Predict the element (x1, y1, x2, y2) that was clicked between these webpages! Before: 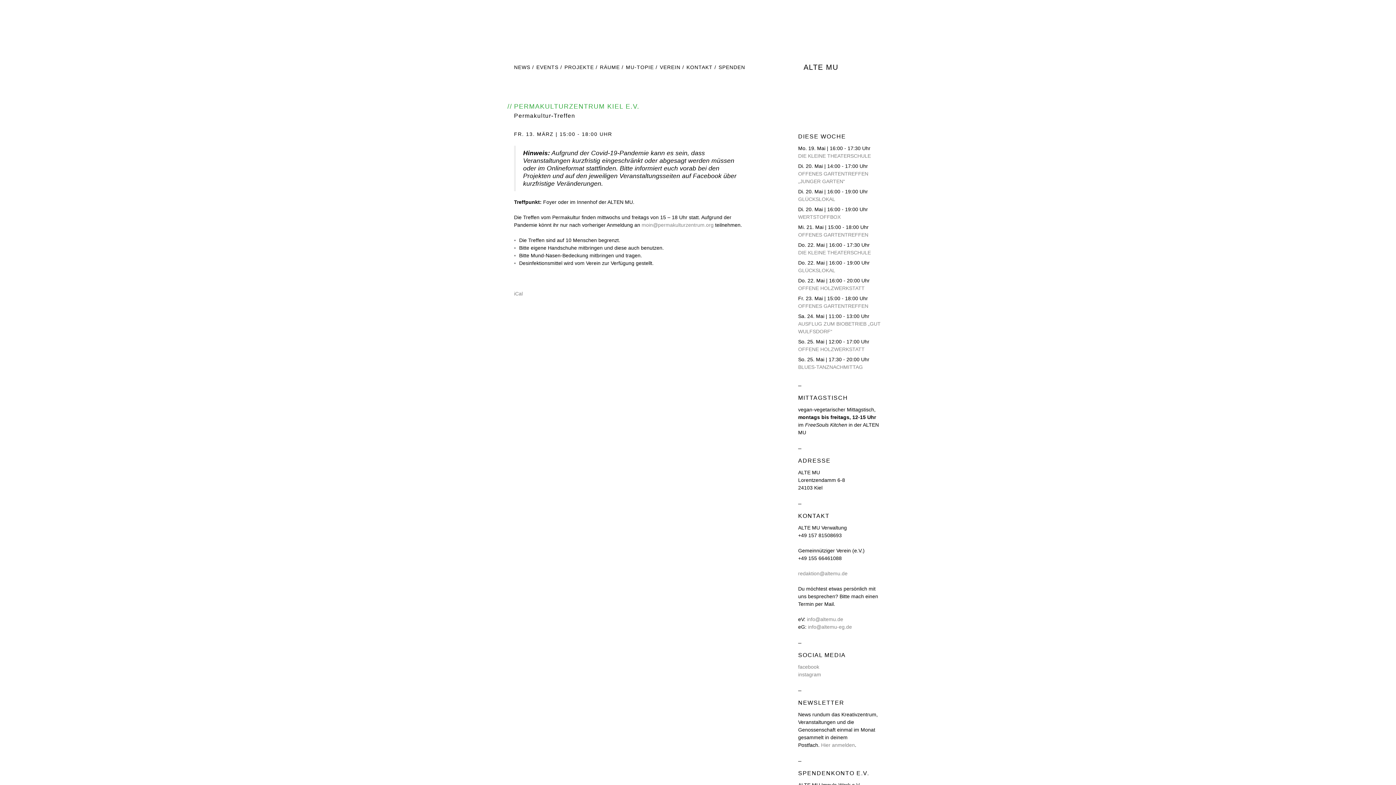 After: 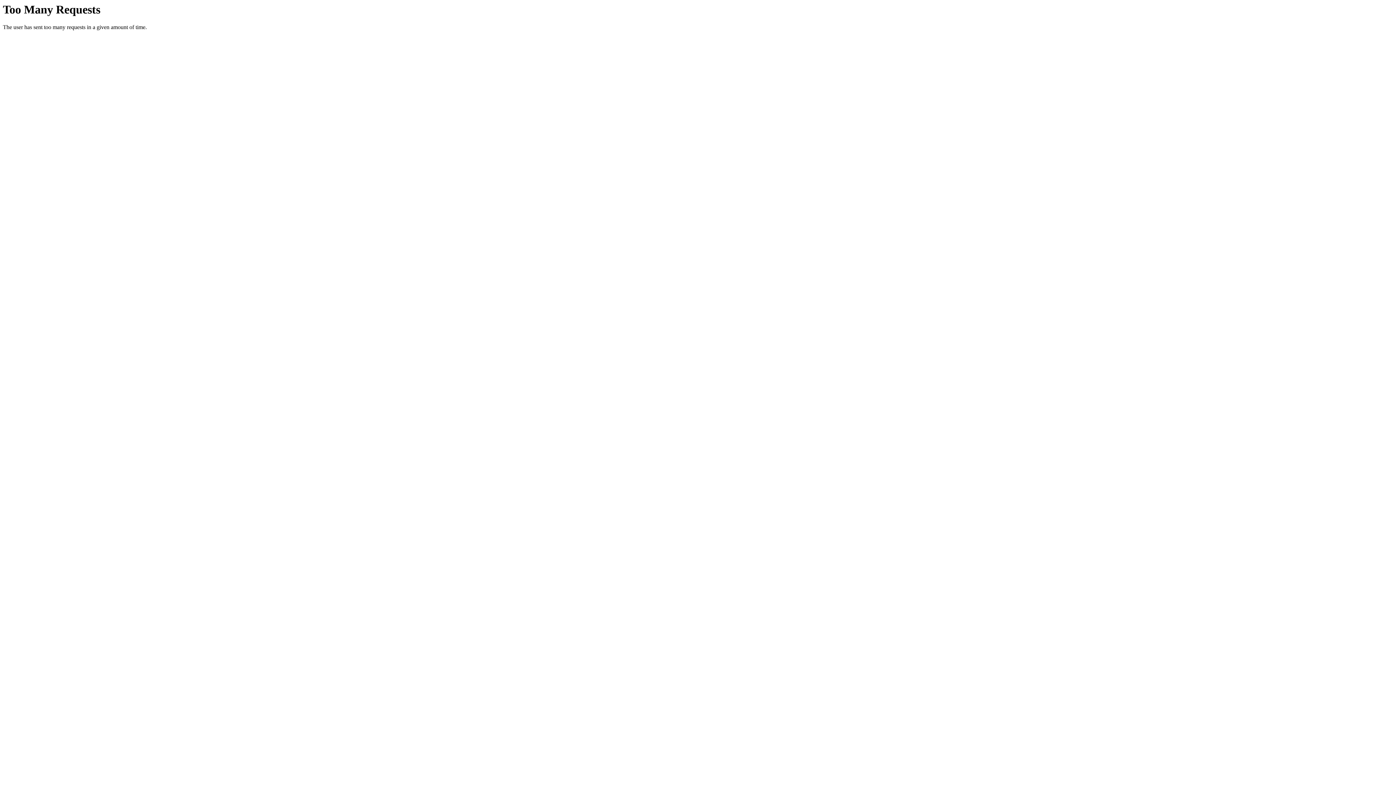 Action: label: PROJEKTE bbox: (562, 62, 595, 72)